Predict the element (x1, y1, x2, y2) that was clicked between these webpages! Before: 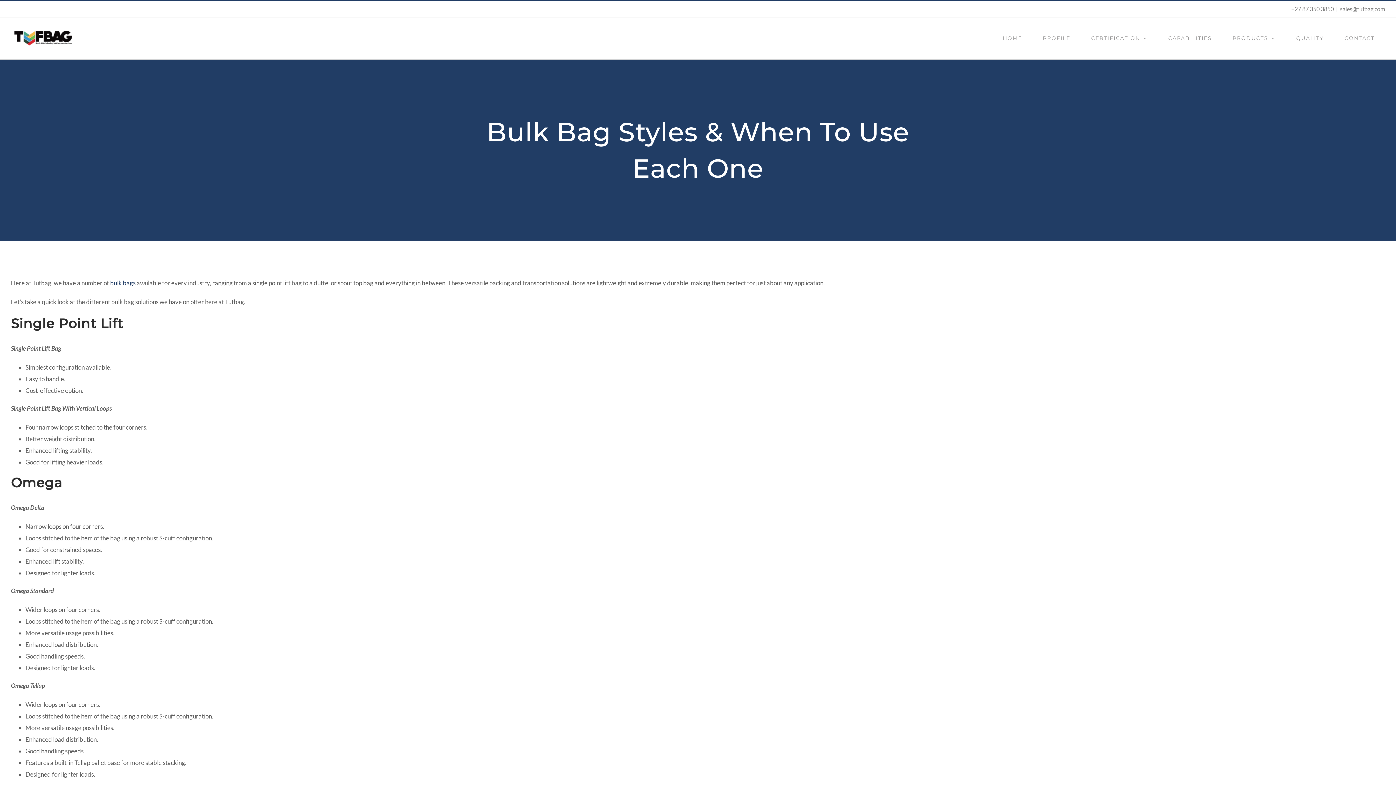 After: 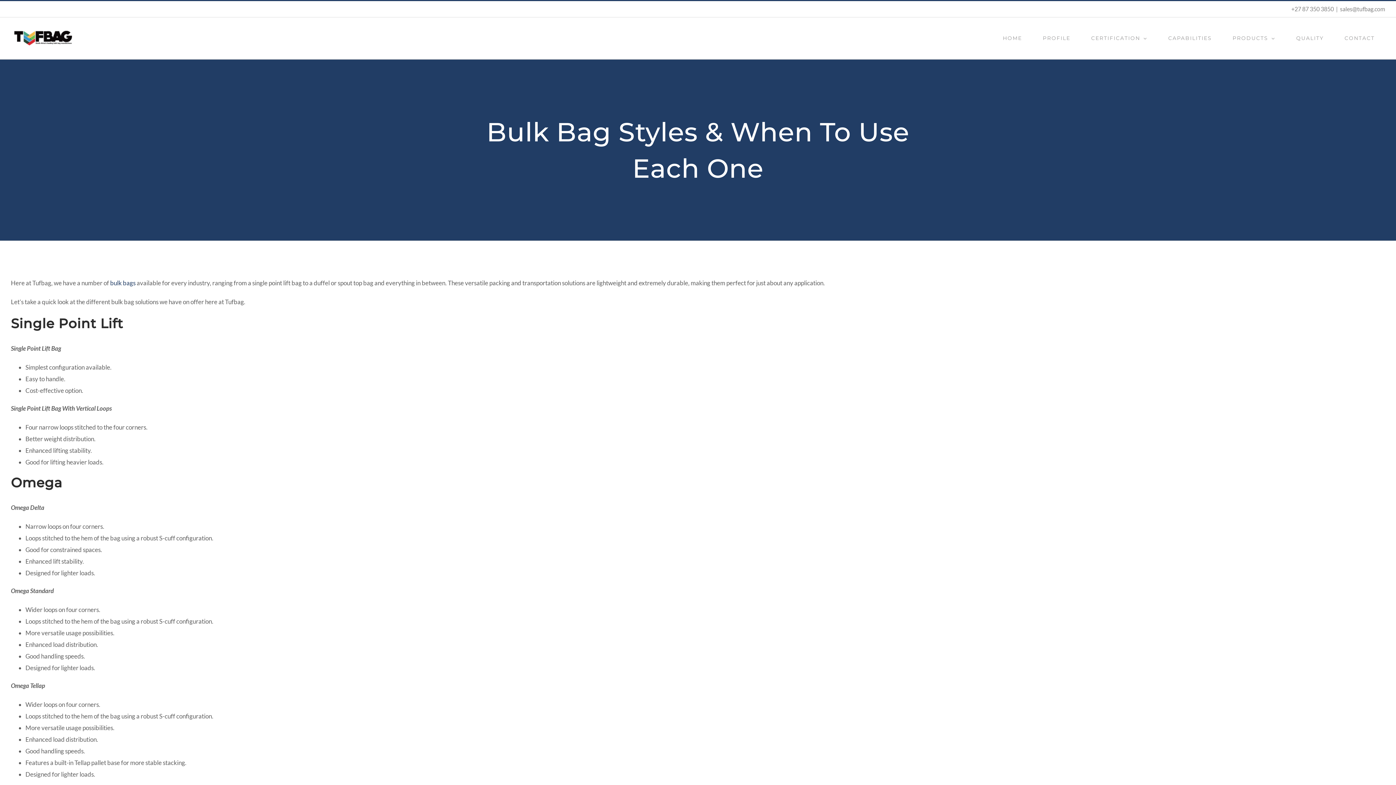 Action: label: sales@tufbag.com bbox: (1340, 5, 1385, 12)